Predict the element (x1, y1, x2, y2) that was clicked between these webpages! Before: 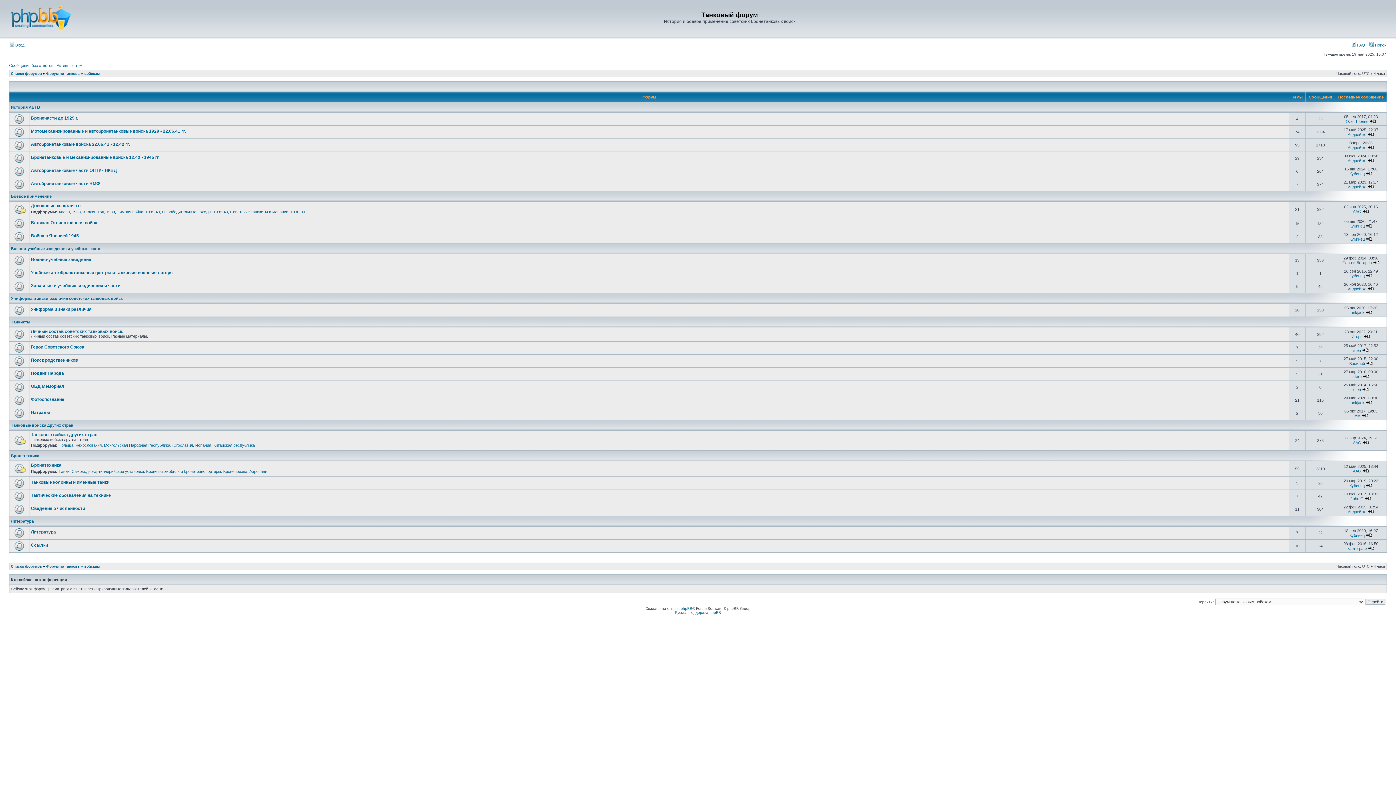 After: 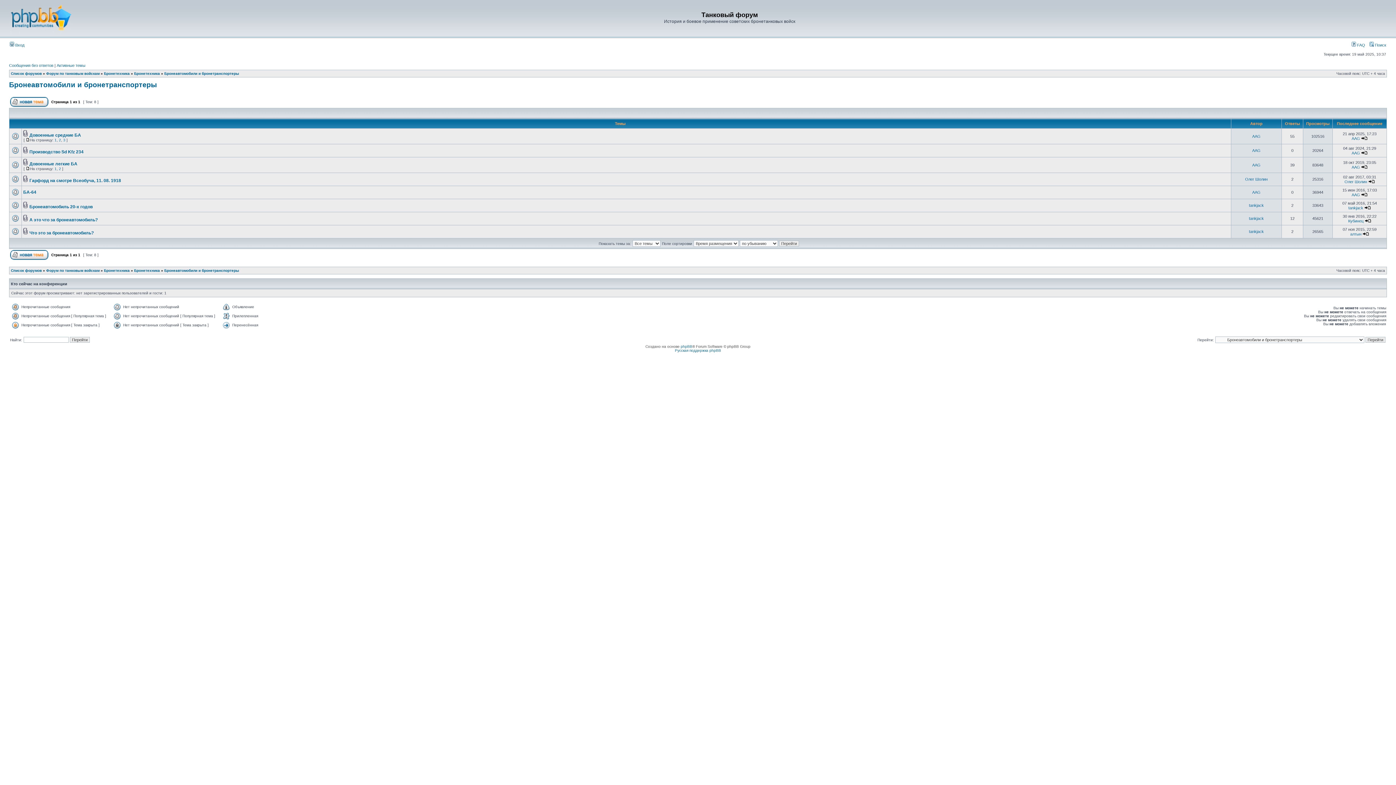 Action: label: Бронеавтомобили и бронетранспортеры bbox: (146, 469, 221, 473)